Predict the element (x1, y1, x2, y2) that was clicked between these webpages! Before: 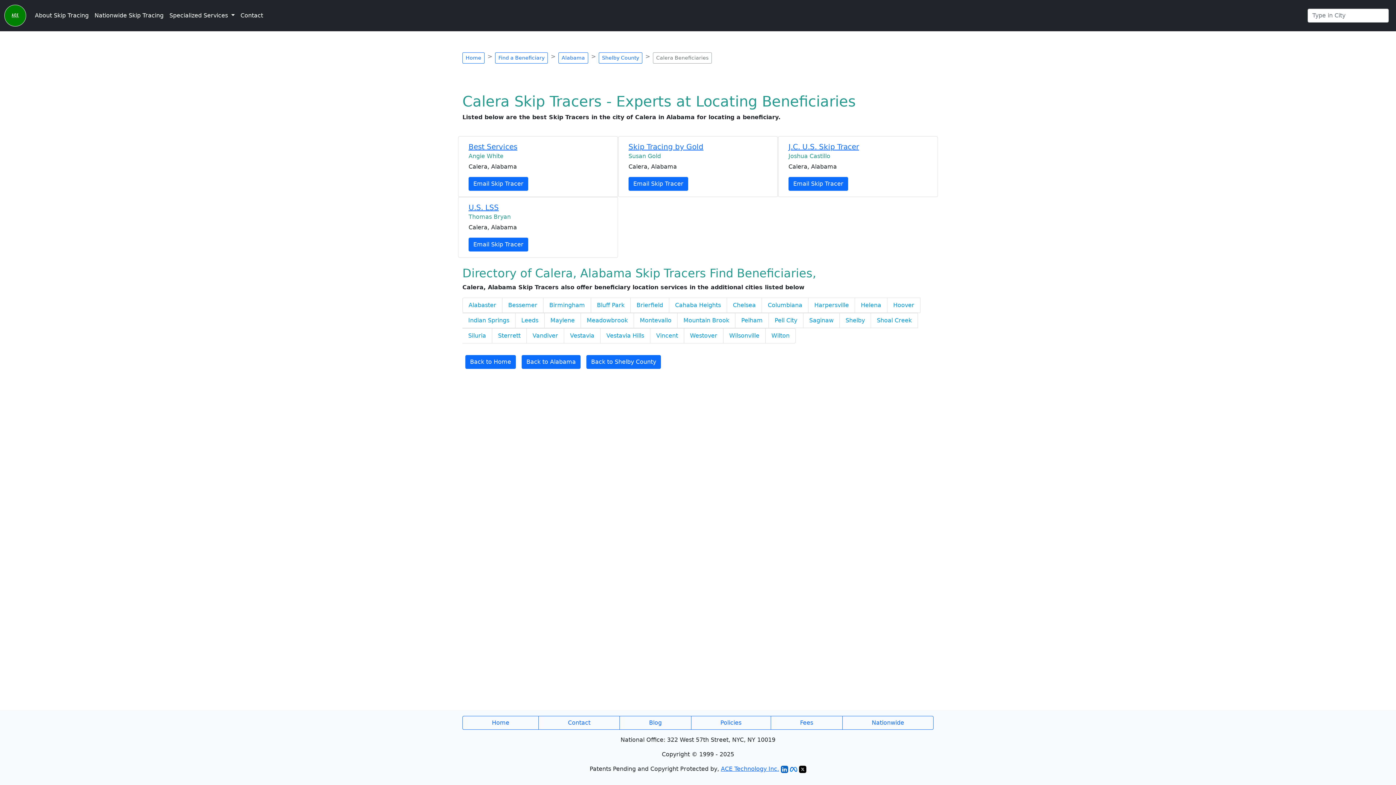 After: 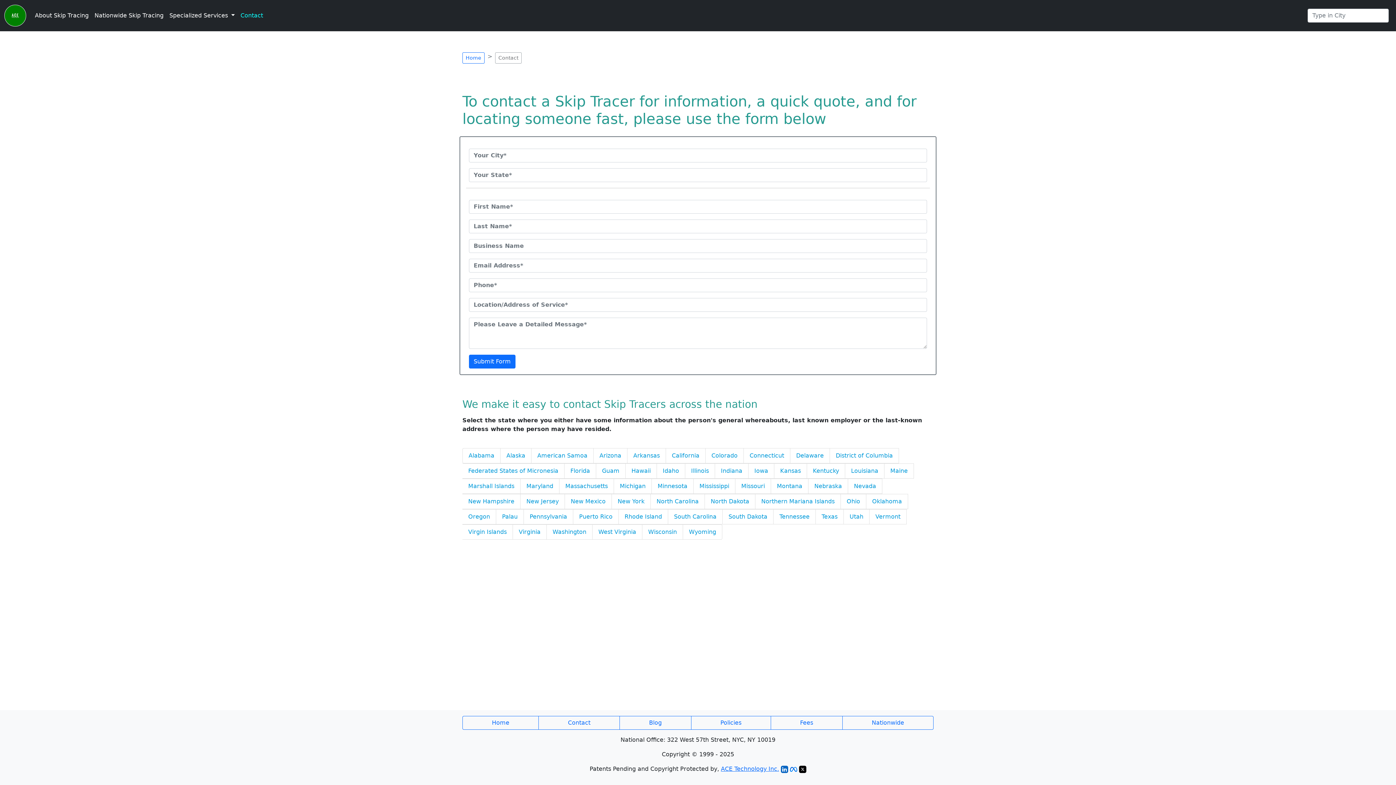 Action: bbox: (538, 716, 620, 730) label: Contact